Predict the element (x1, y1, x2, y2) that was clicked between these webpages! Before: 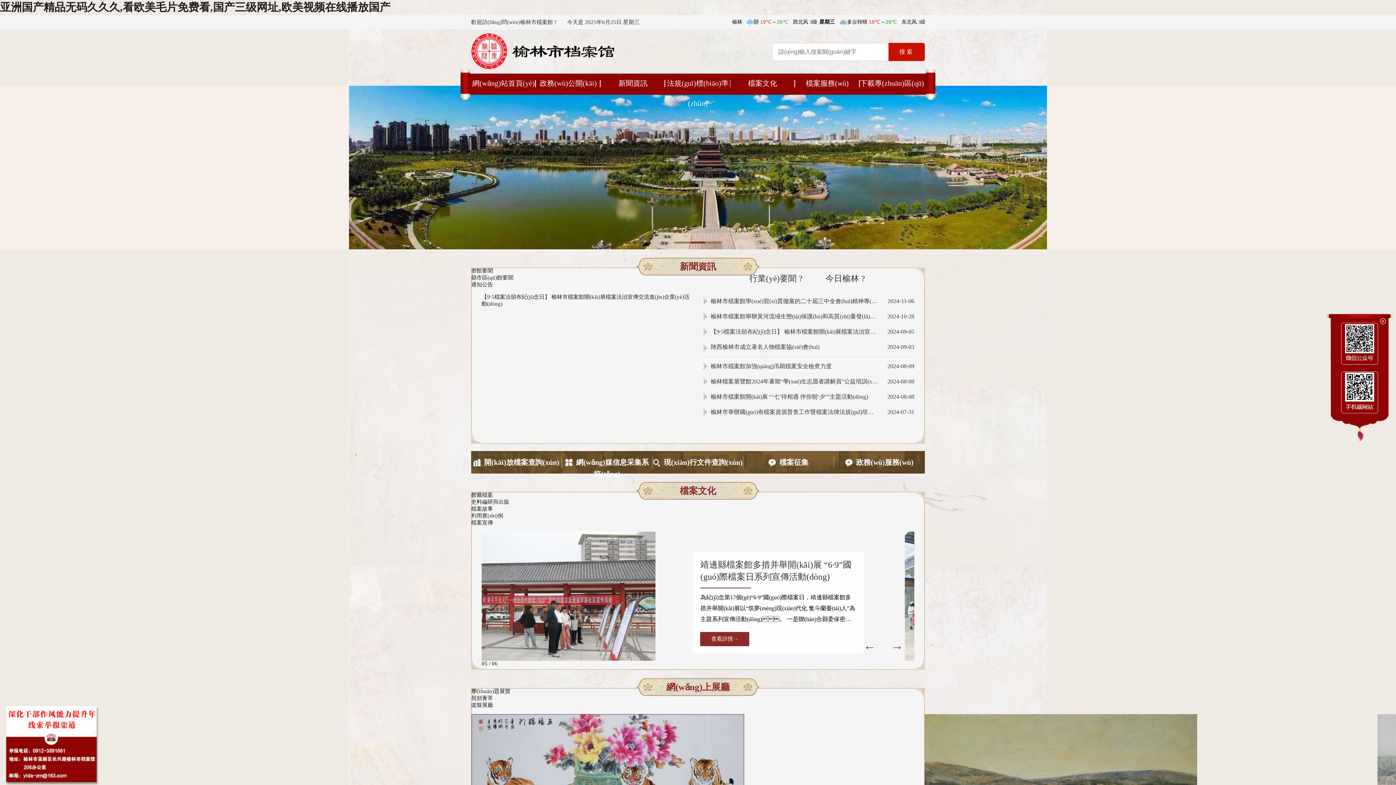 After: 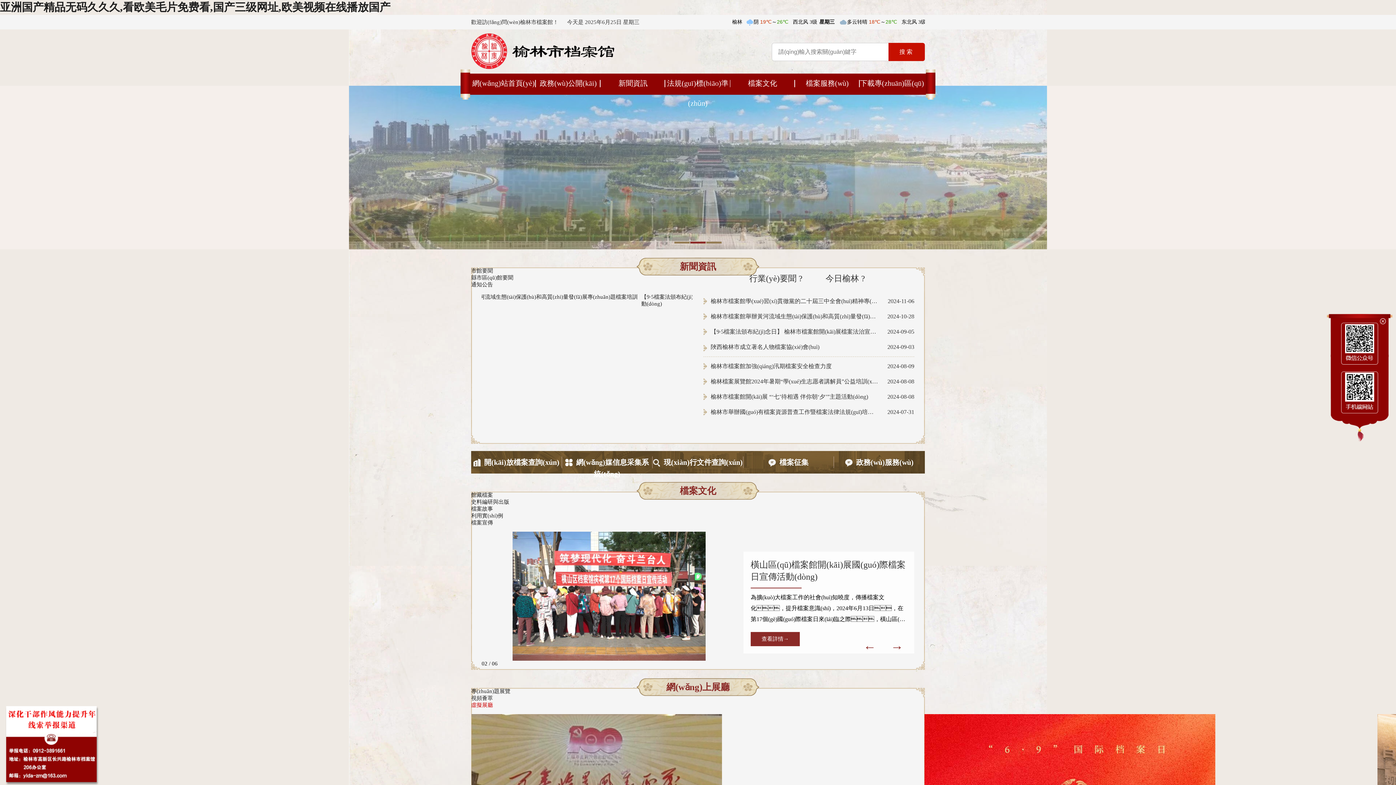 Action: bbox: (471, 702, 493, 708) label: 虛擬展廳